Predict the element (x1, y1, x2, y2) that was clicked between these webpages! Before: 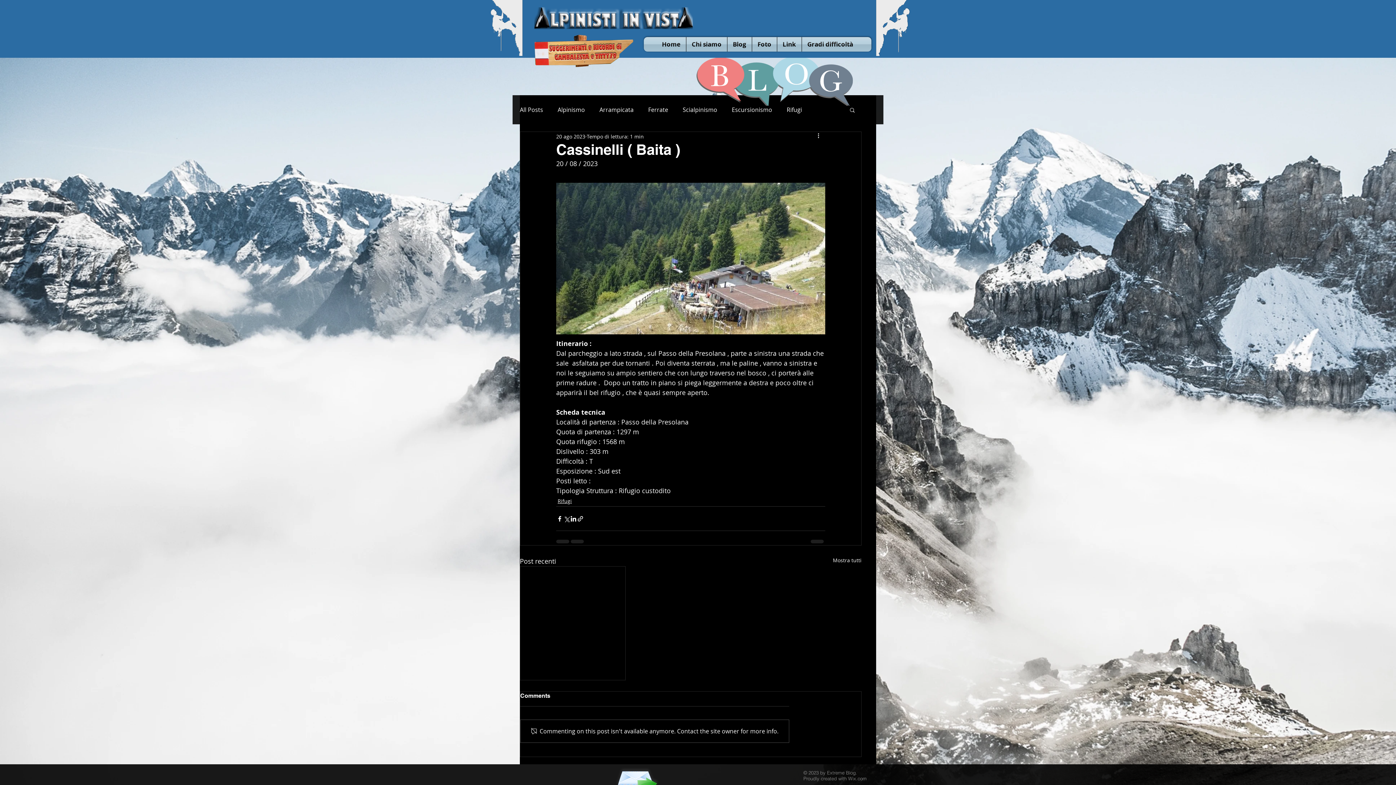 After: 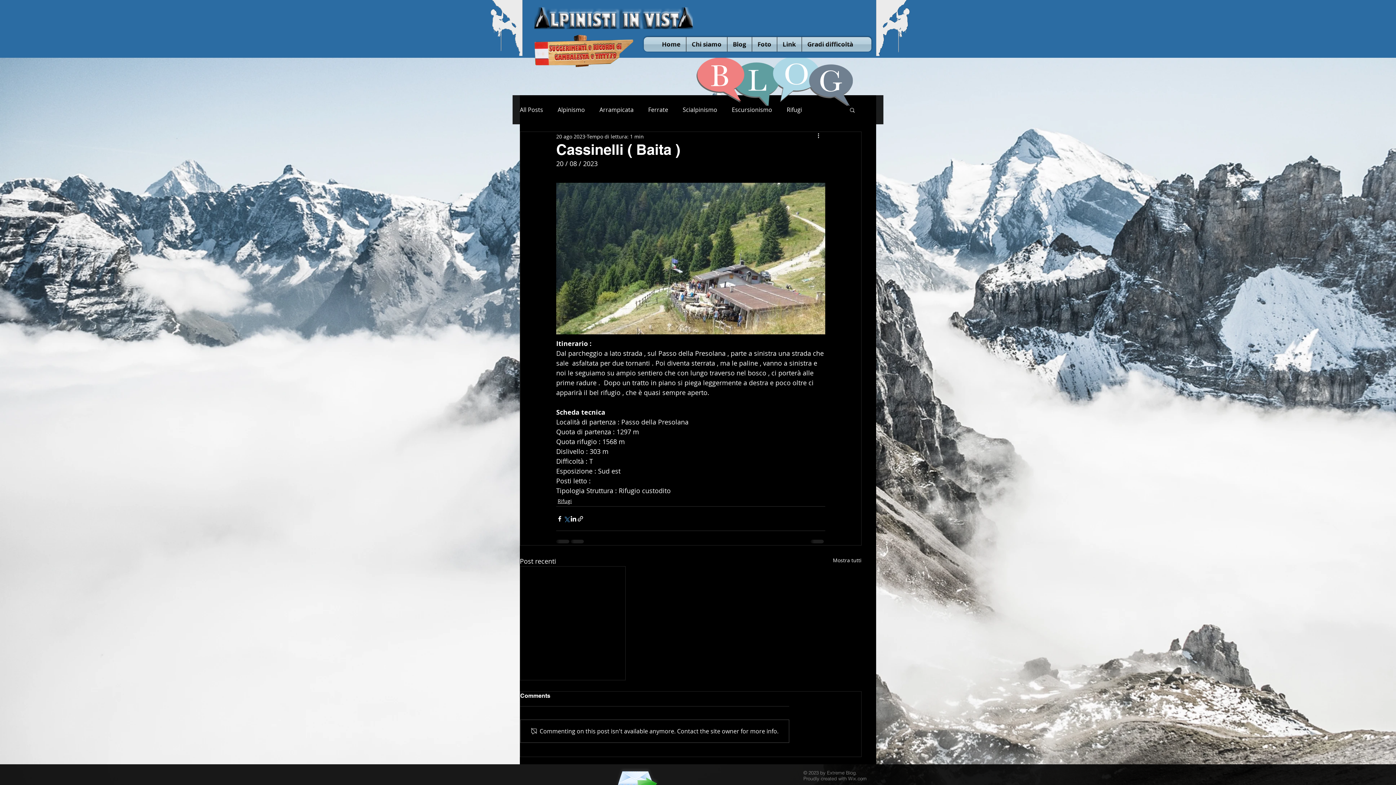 Action: label: Condividi su X (Twitter) bbox: (563, 515, 570, 522)